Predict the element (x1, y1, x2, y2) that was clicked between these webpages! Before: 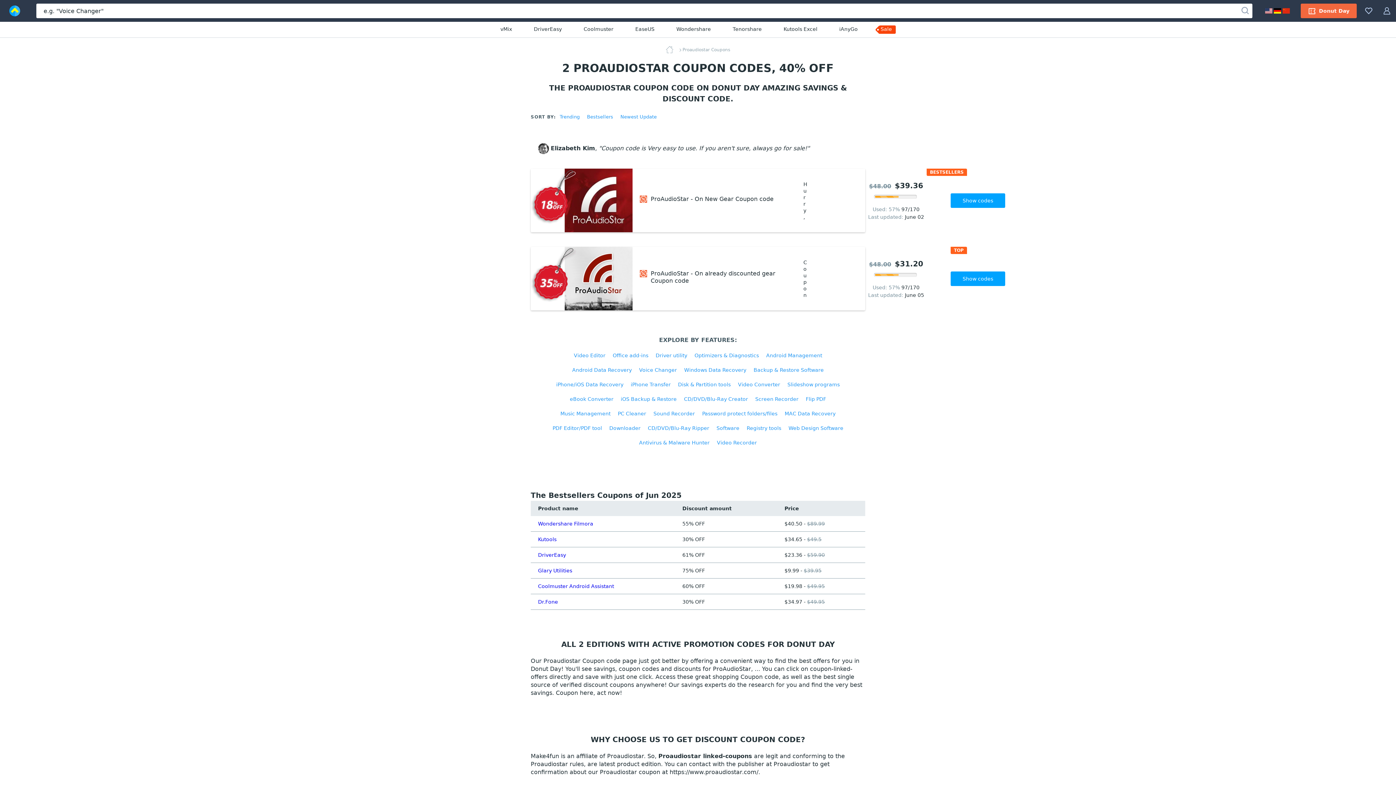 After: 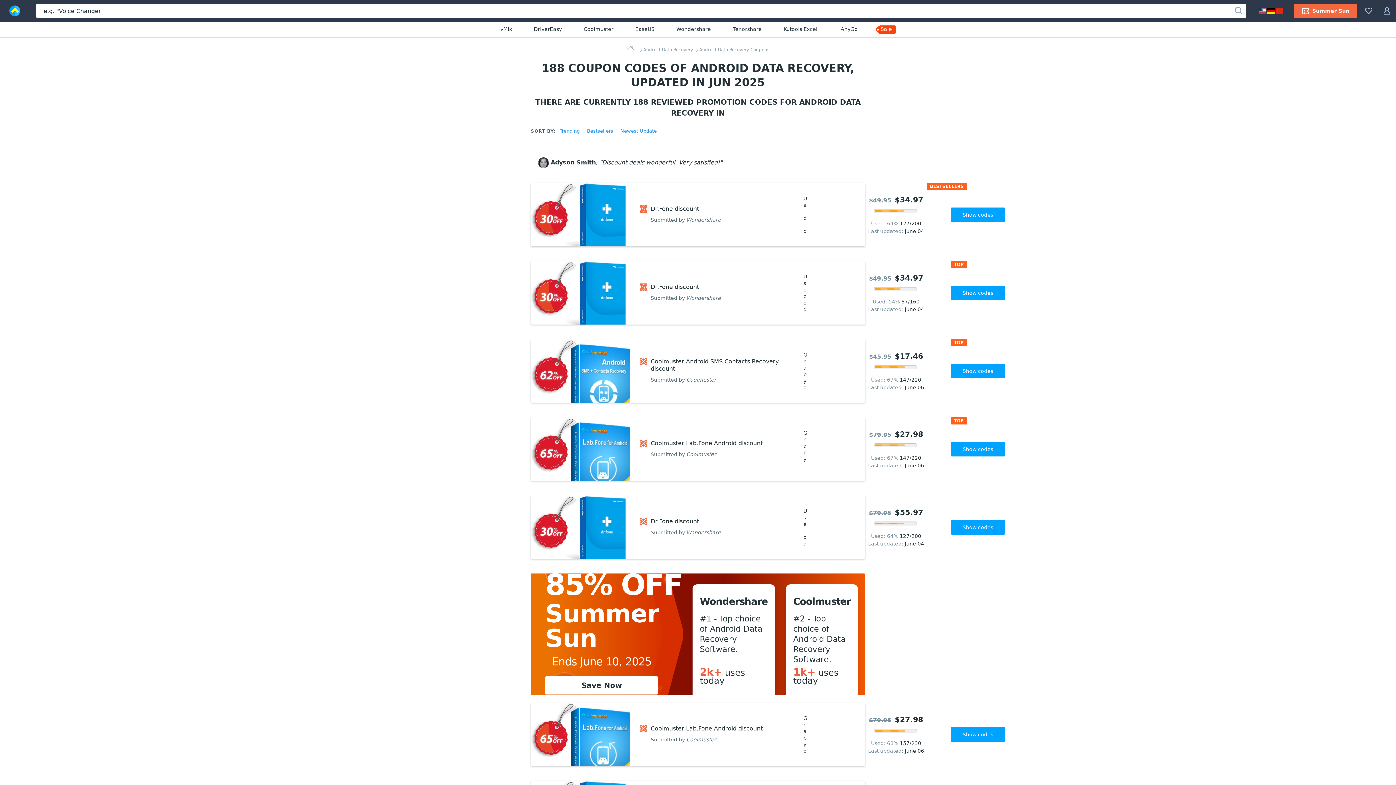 Action: bbox: (572, 366, 632, 373) label: Android Data Recovery